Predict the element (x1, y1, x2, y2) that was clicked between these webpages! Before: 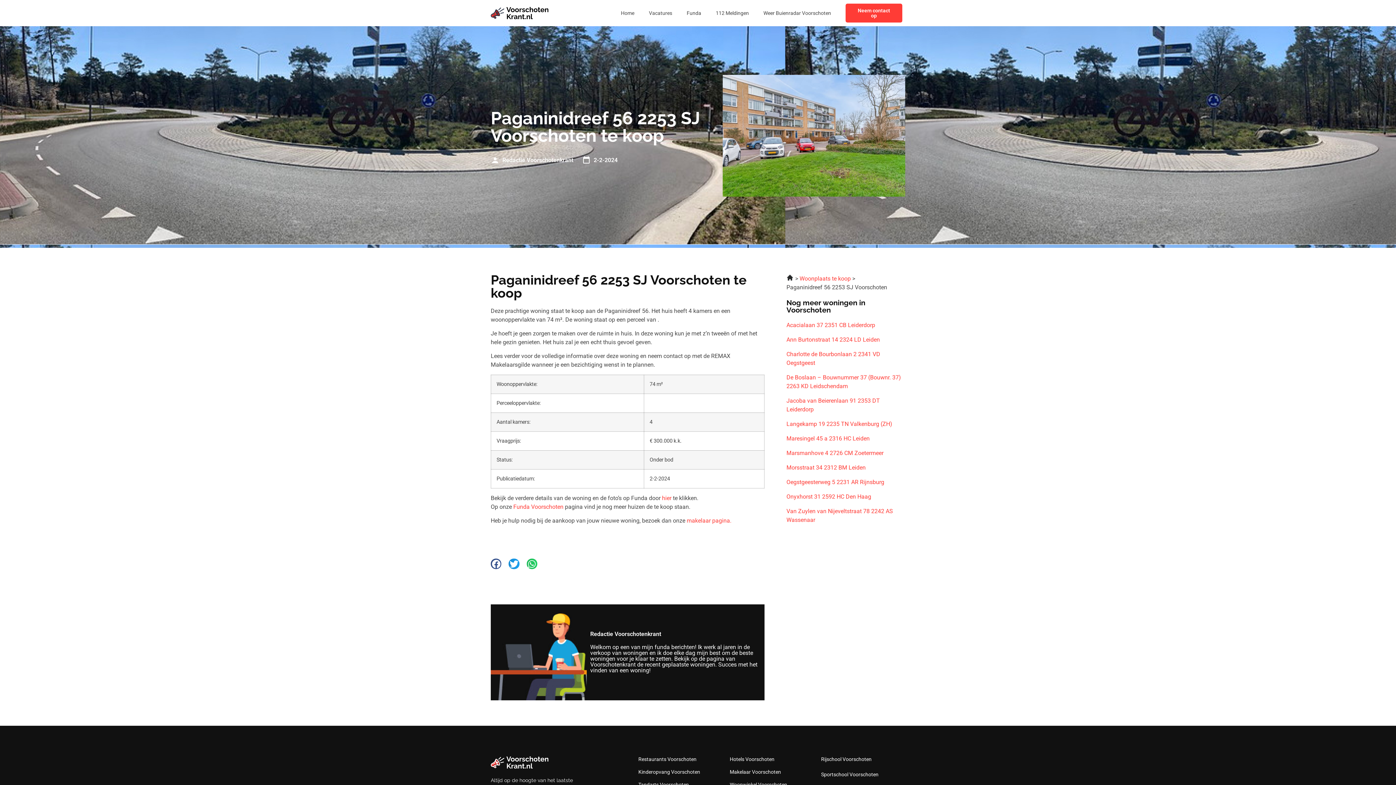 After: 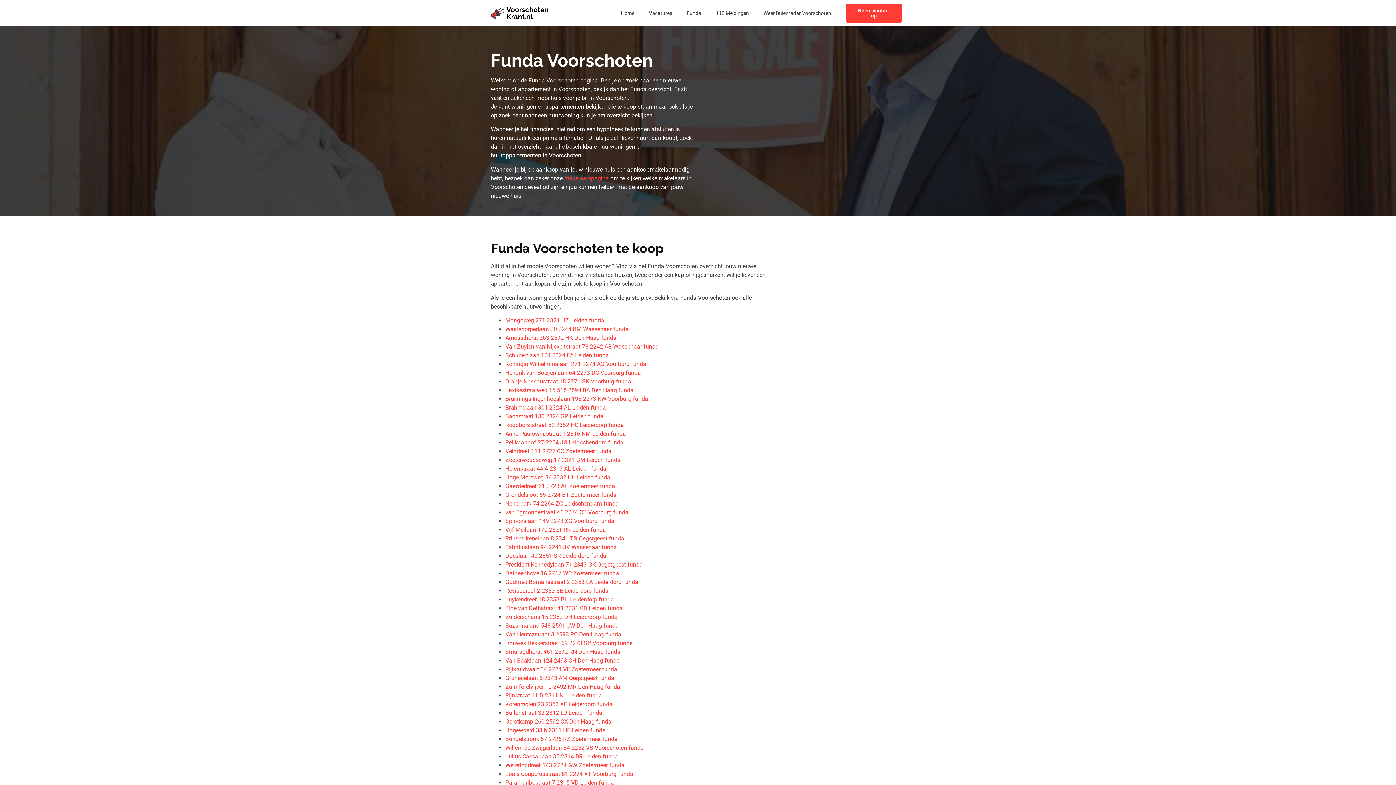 Action: label: Woonplaats te koop bbox: (799, 275, 851, 282)